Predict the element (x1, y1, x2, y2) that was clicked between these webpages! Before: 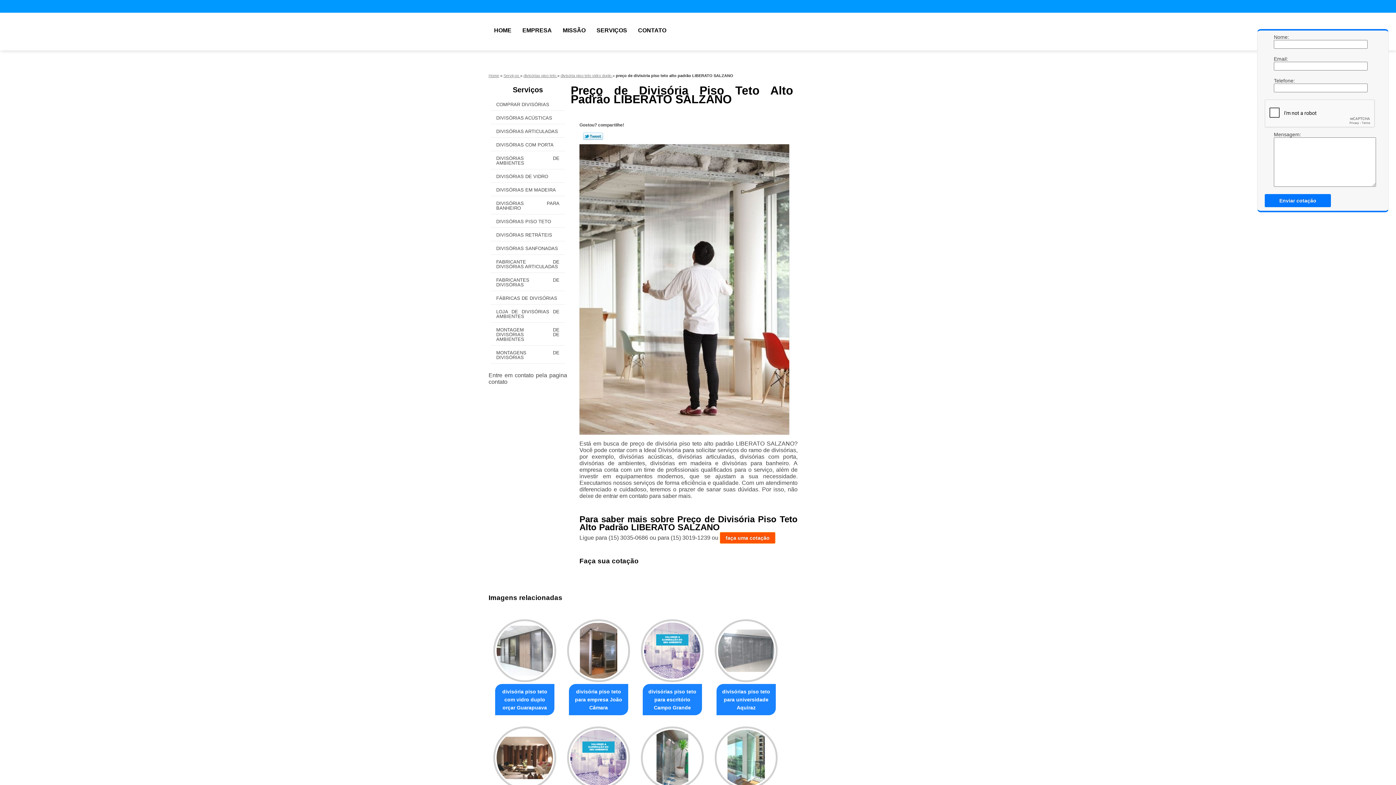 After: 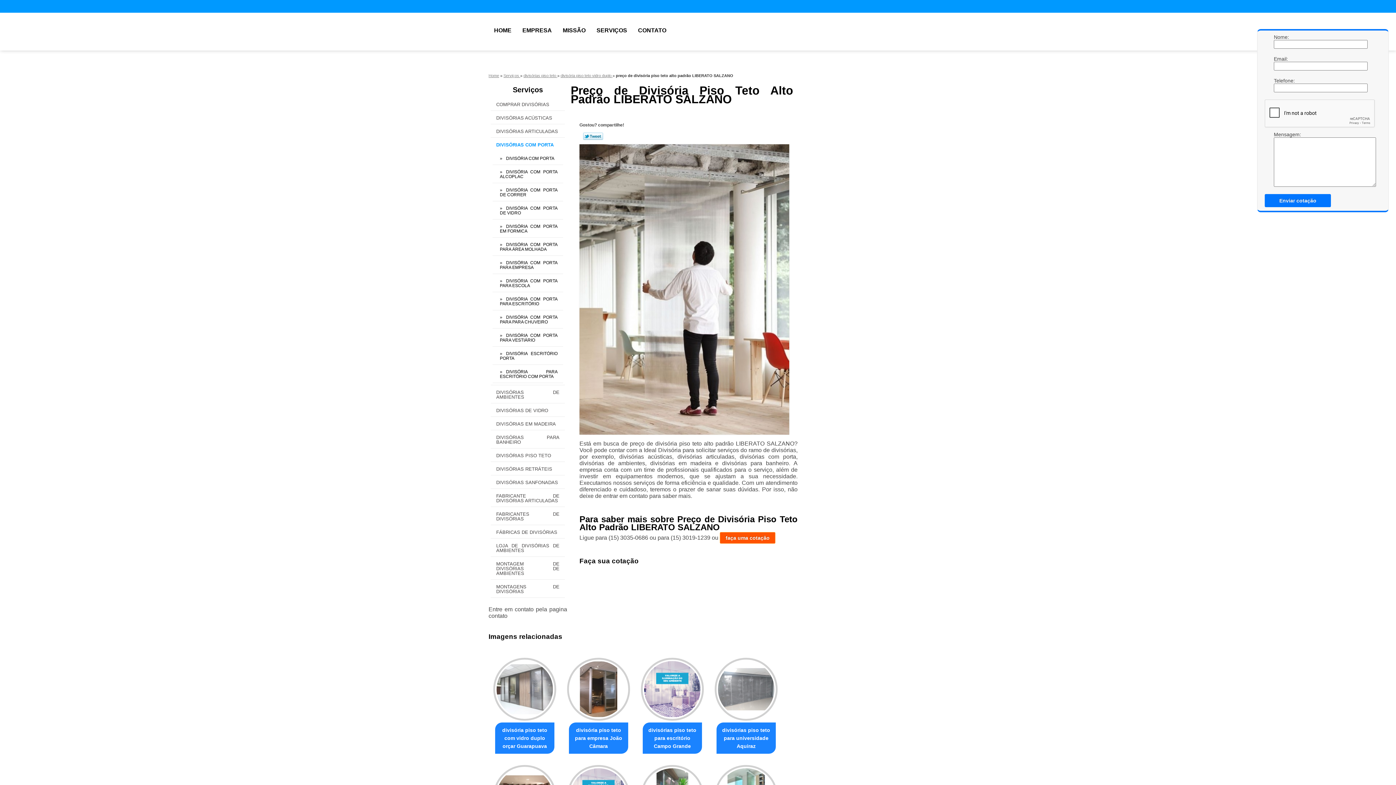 Action: label: DIVISÓRIAS COM PORTA  bbox: (490, 138, 565, 150)